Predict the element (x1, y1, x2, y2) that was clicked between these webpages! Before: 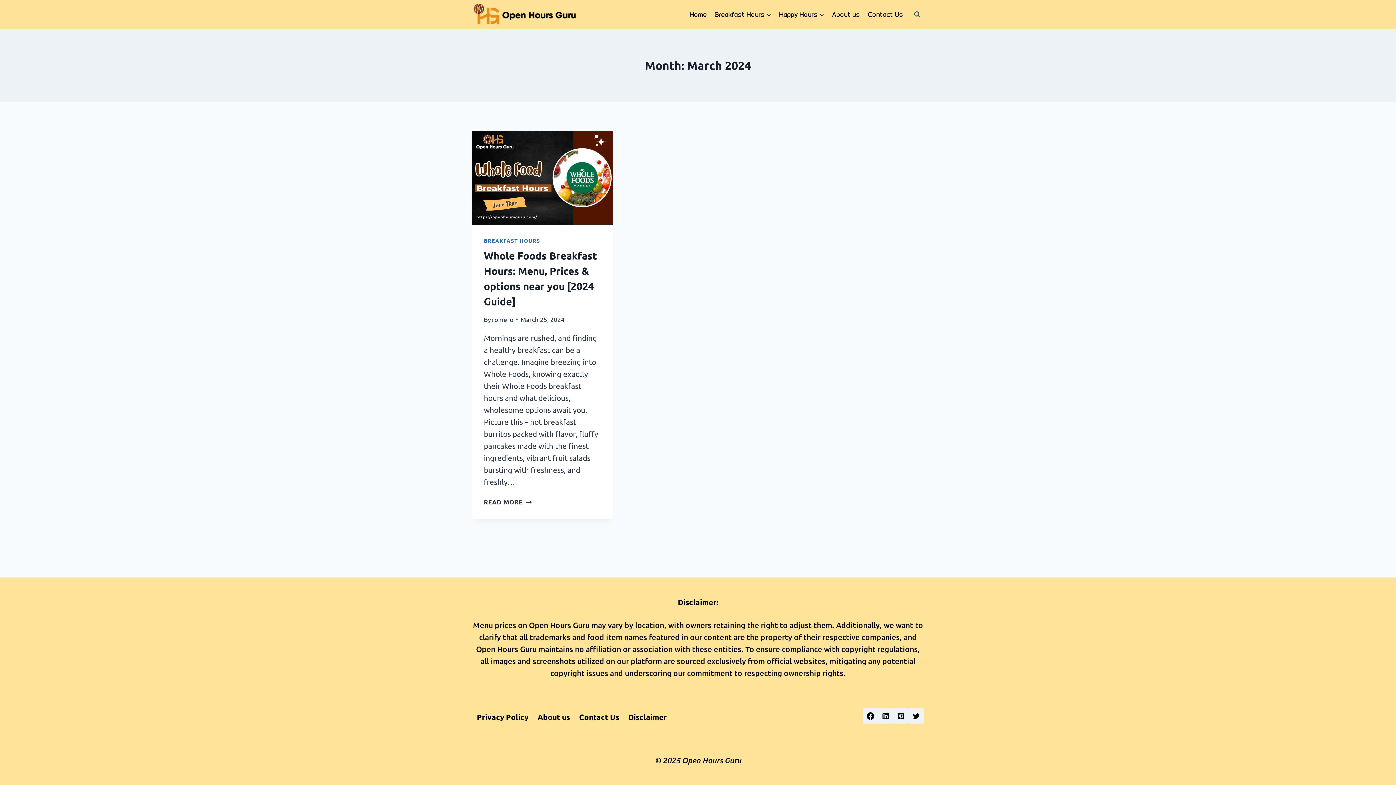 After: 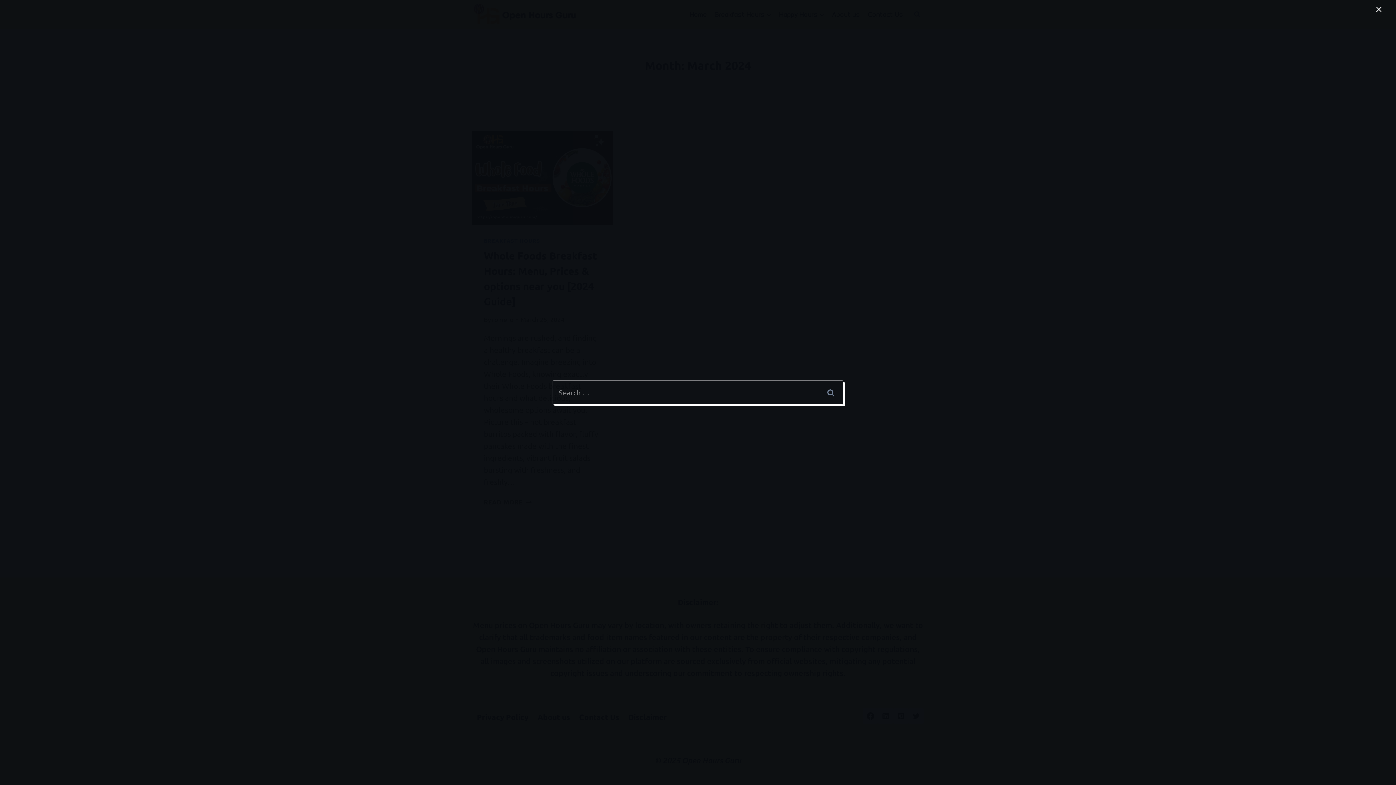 Action: label: View Search Form bbox: (910, 8, 924, 21)